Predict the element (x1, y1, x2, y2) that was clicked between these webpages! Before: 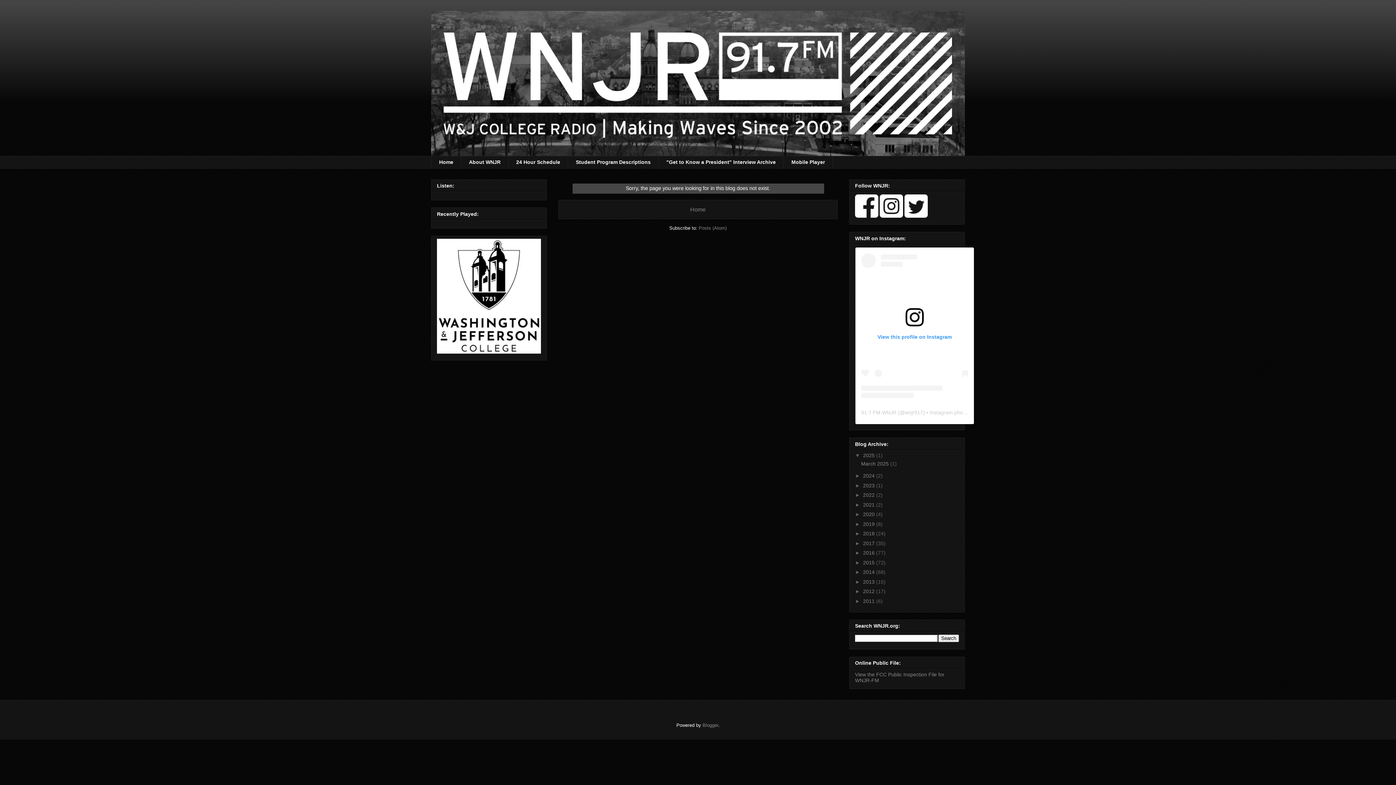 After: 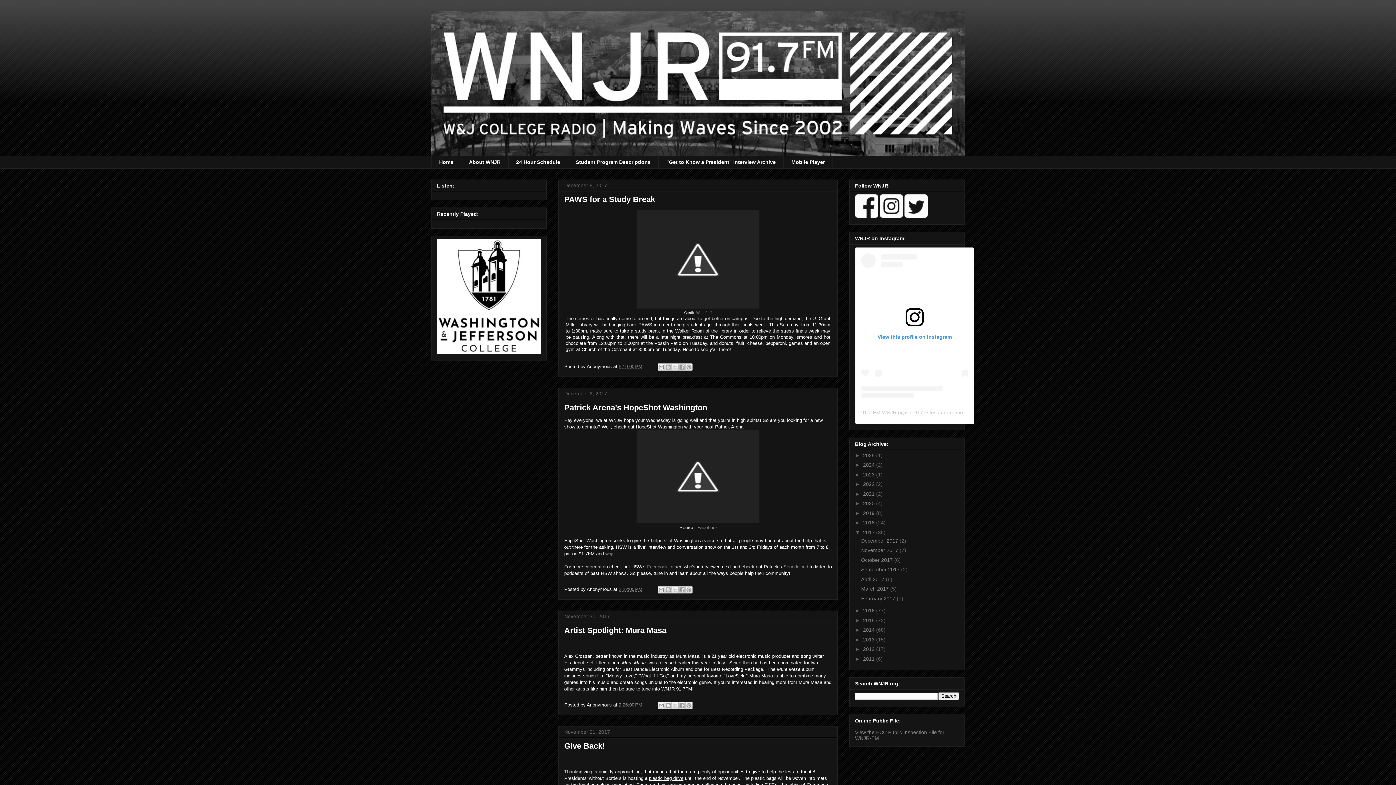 Action: label: 2017  bbox: (863, 540, 876, 546)